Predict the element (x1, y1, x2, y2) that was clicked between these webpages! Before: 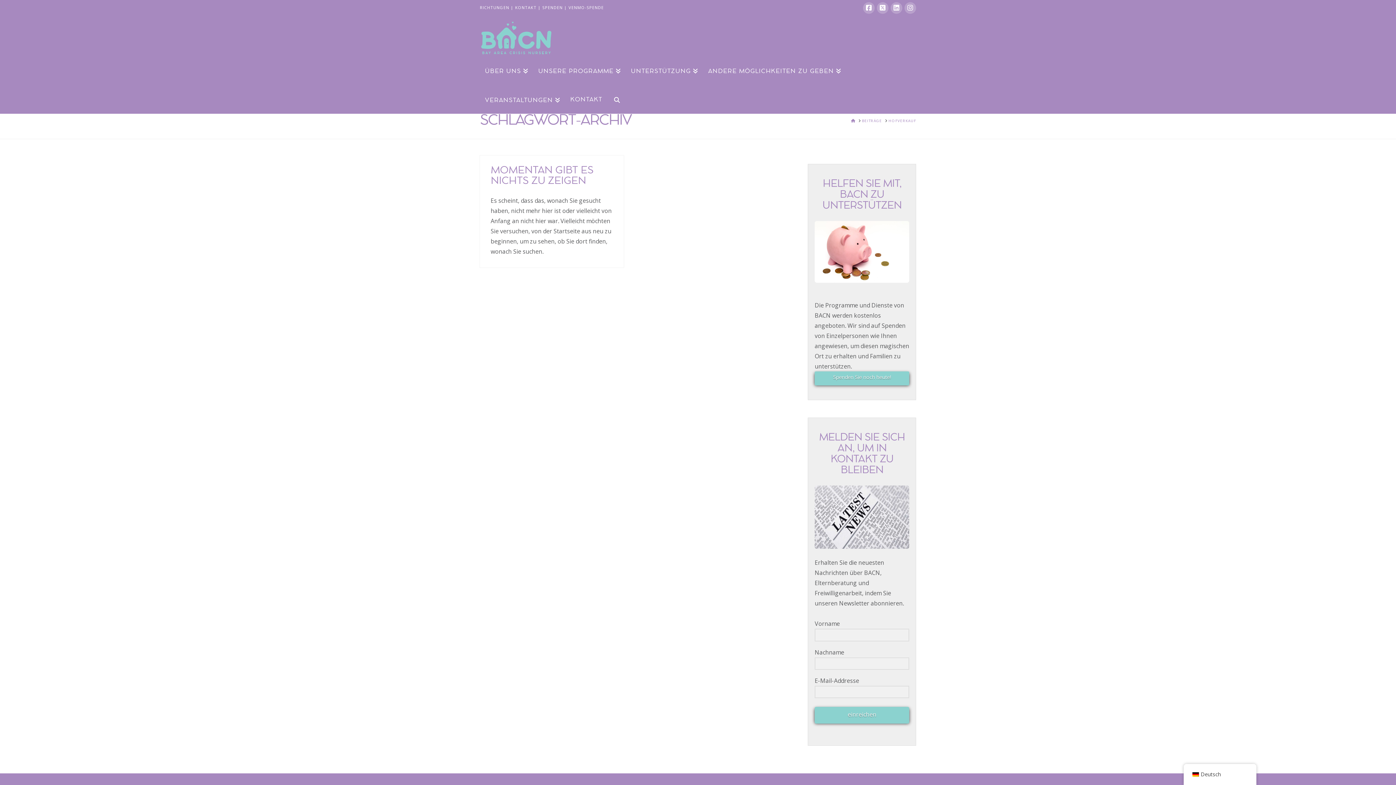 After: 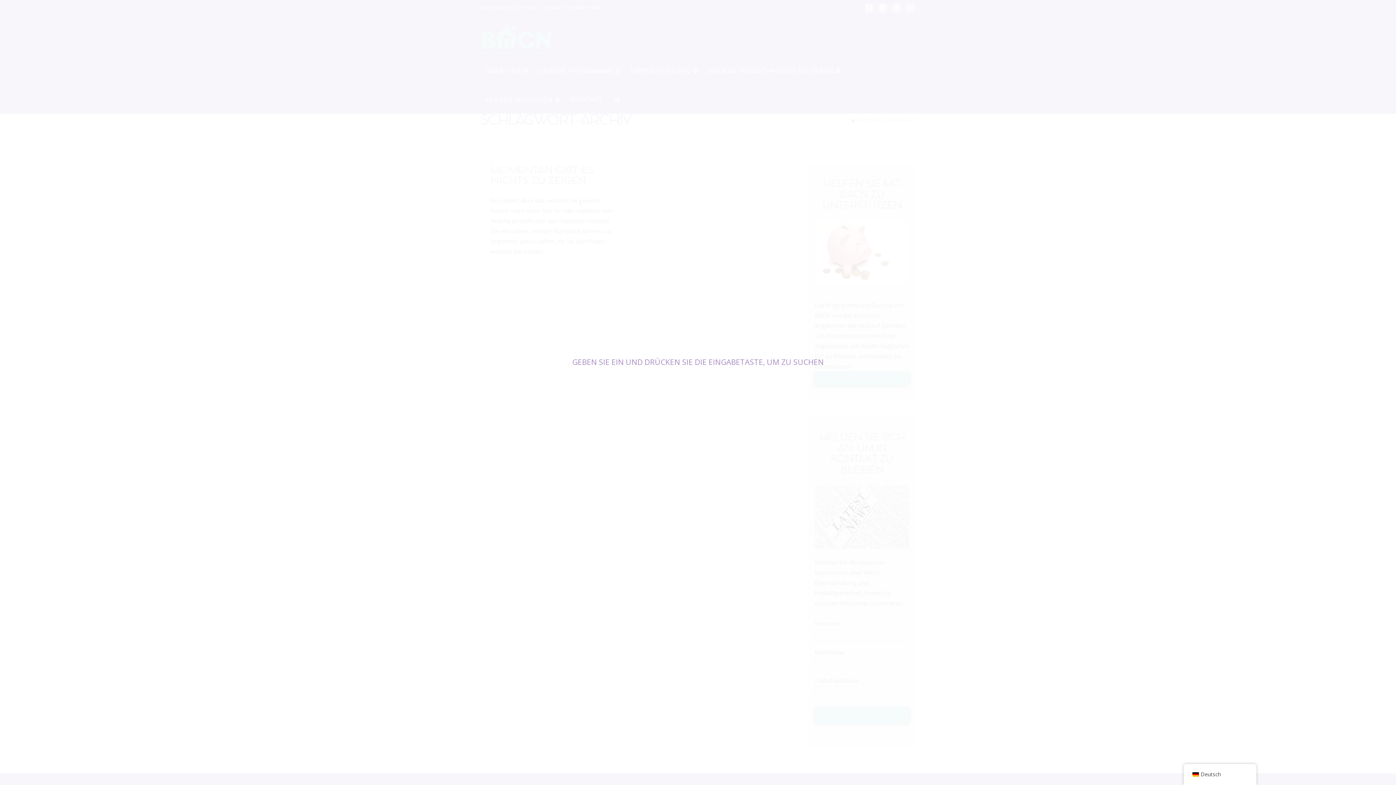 Action: label: Navigation Search bbox: (607, 84, 621, 113)